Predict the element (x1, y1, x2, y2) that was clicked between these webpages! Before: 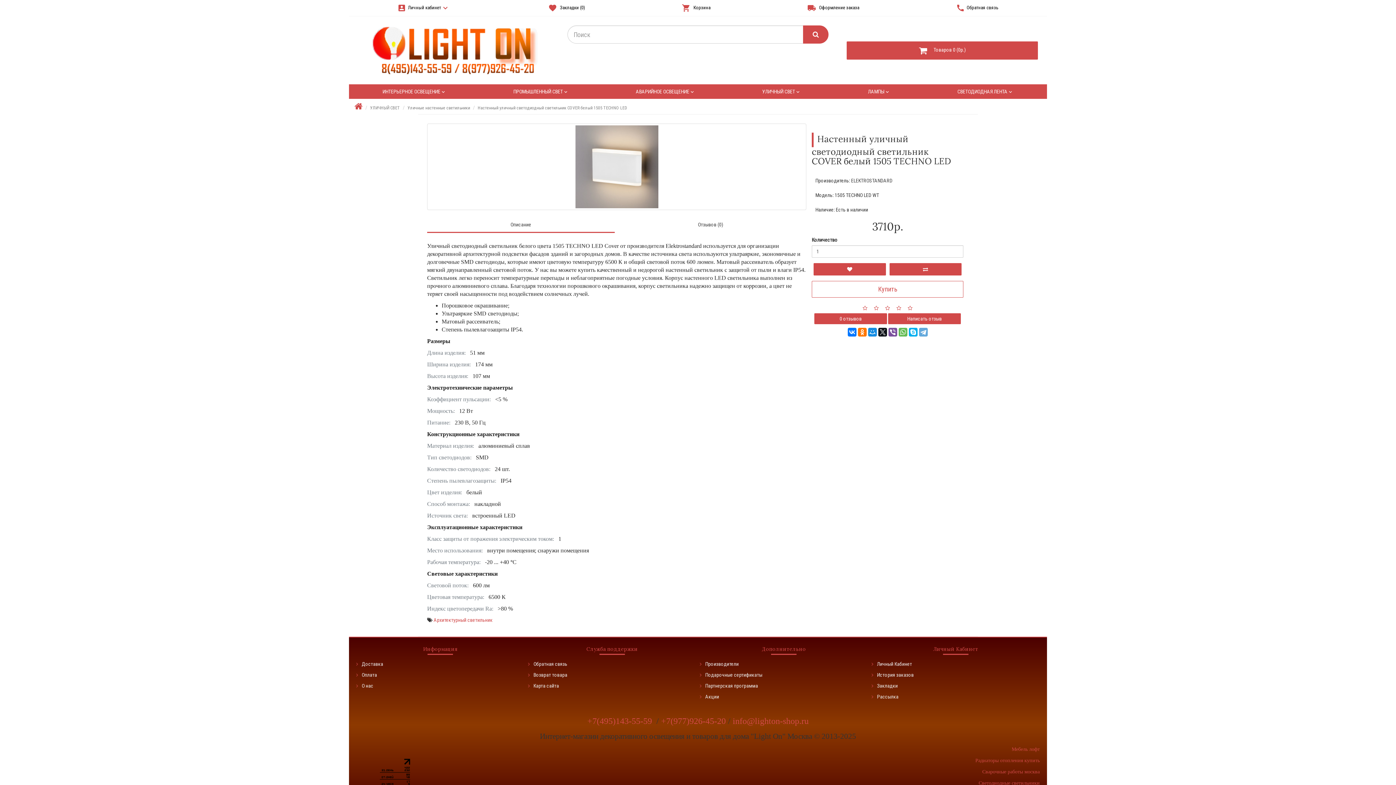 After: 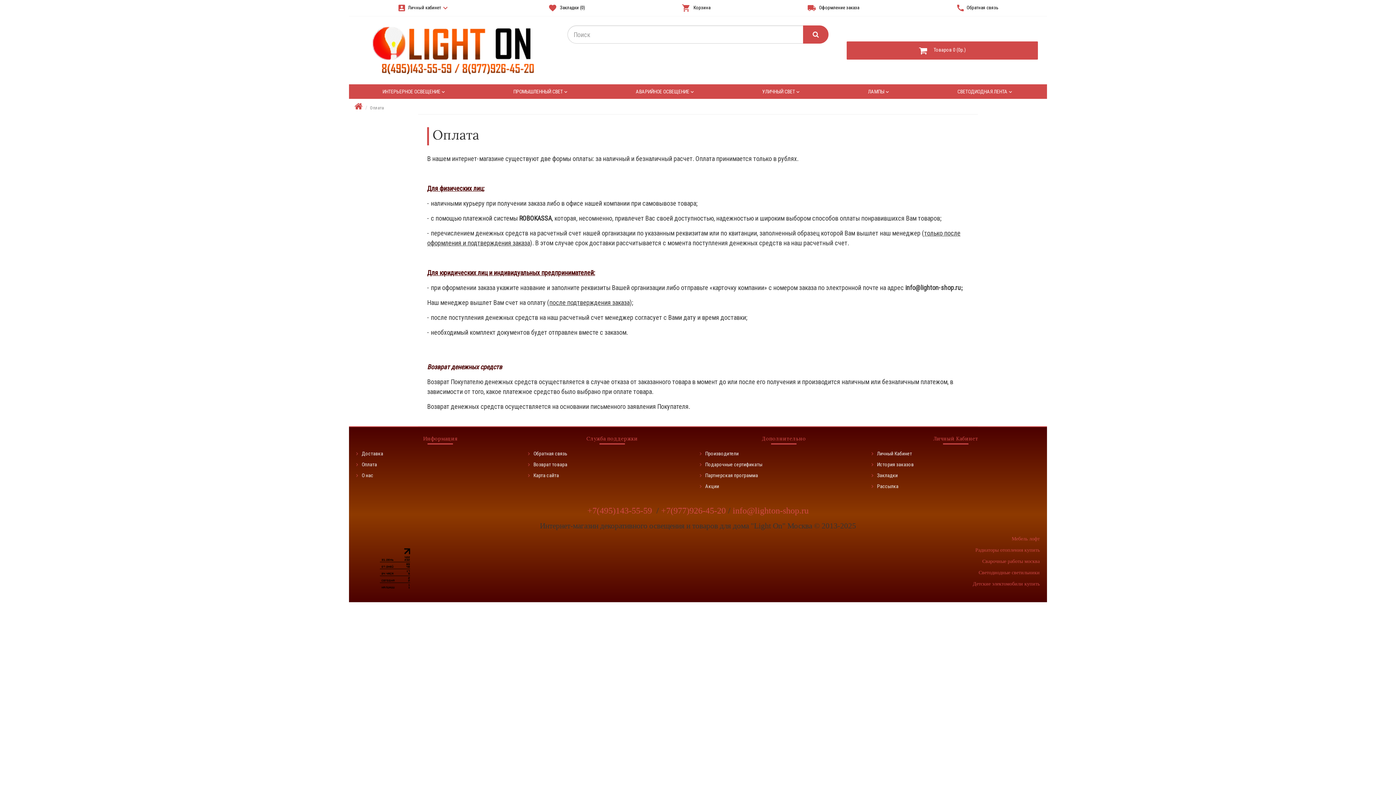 Action: bbox: (354, 669, 526, 680) label: Оплата